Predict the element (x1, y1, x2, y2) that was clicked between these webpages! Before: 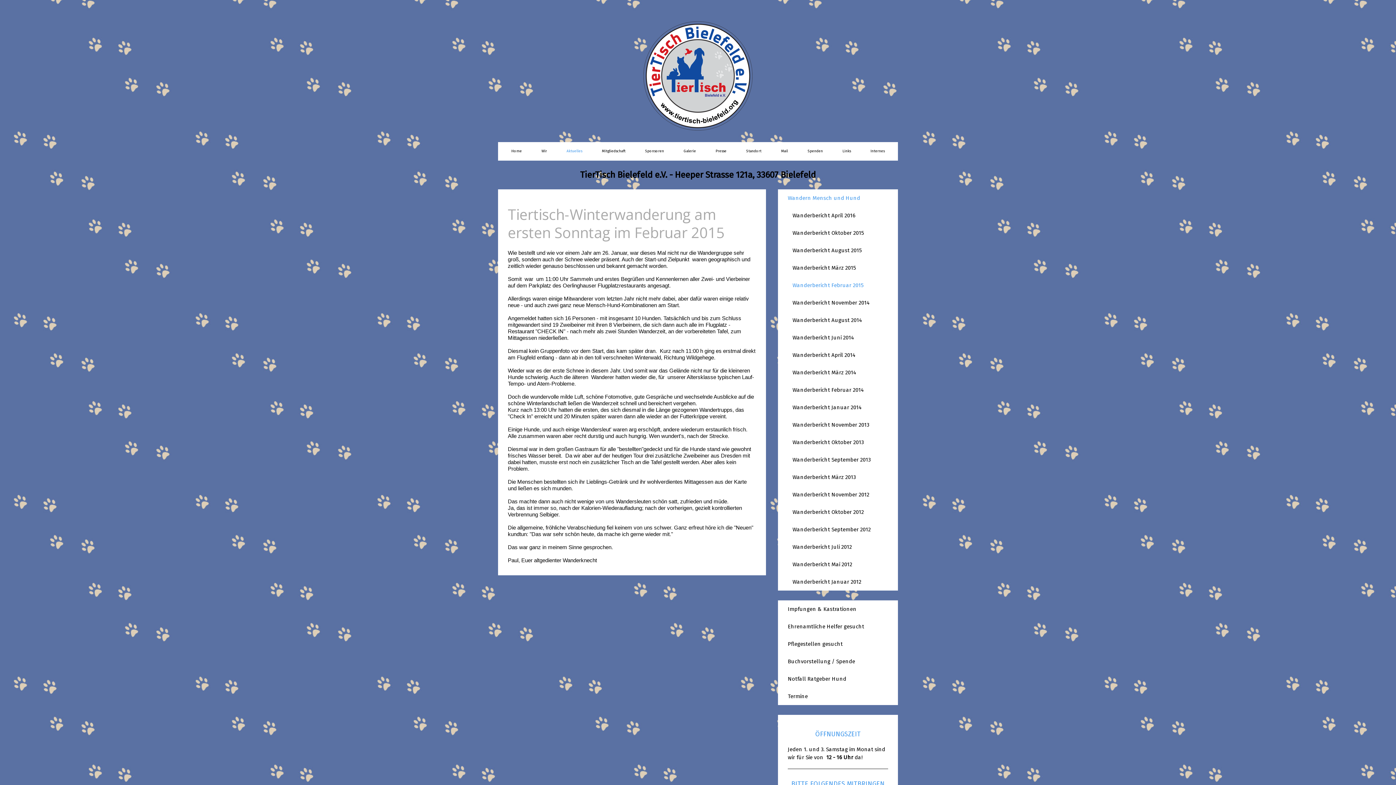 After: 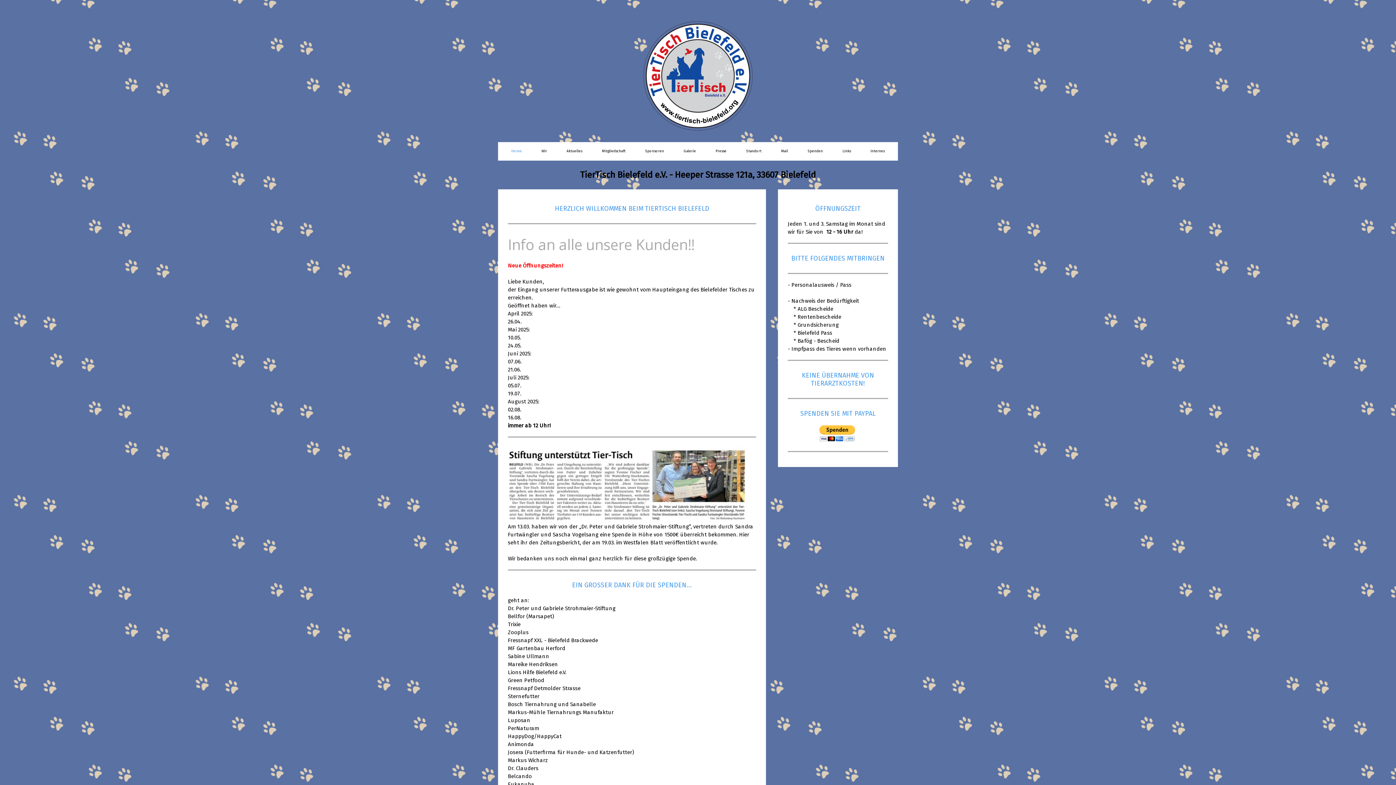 Action: label: Home bbox: (501, 142, 531, 160)